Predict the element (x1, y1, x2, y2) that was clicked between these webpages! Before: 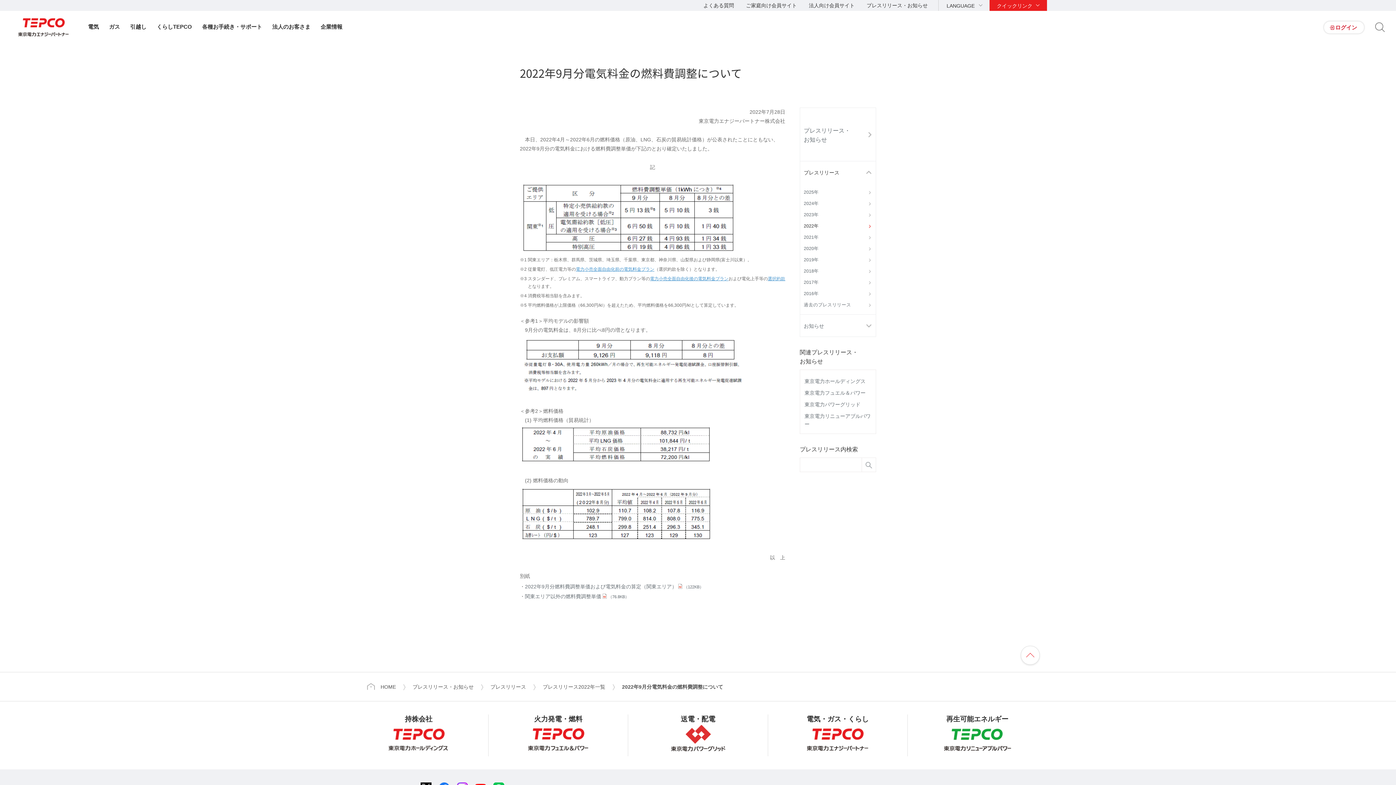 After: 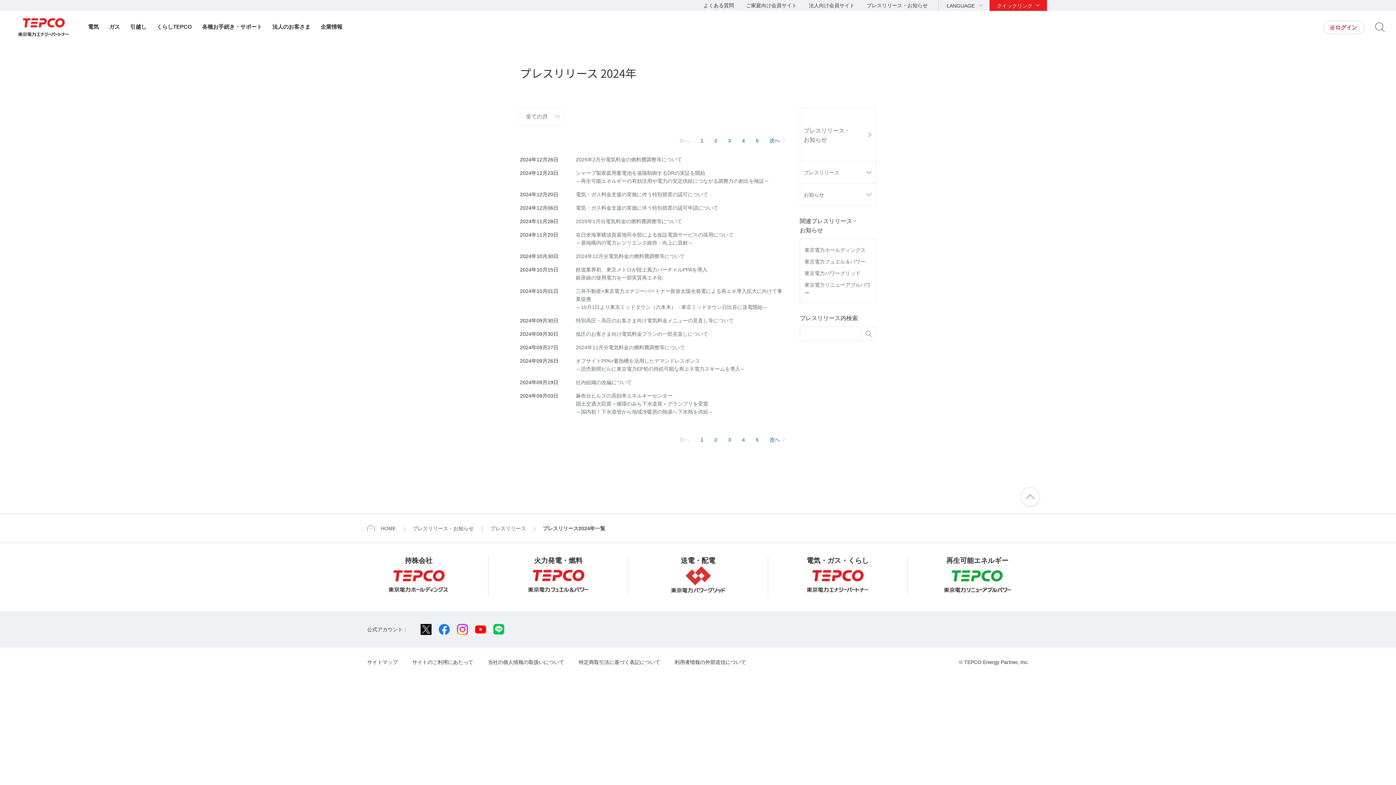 Action: bbox: (800, 198, 876, 209) label: 2024年